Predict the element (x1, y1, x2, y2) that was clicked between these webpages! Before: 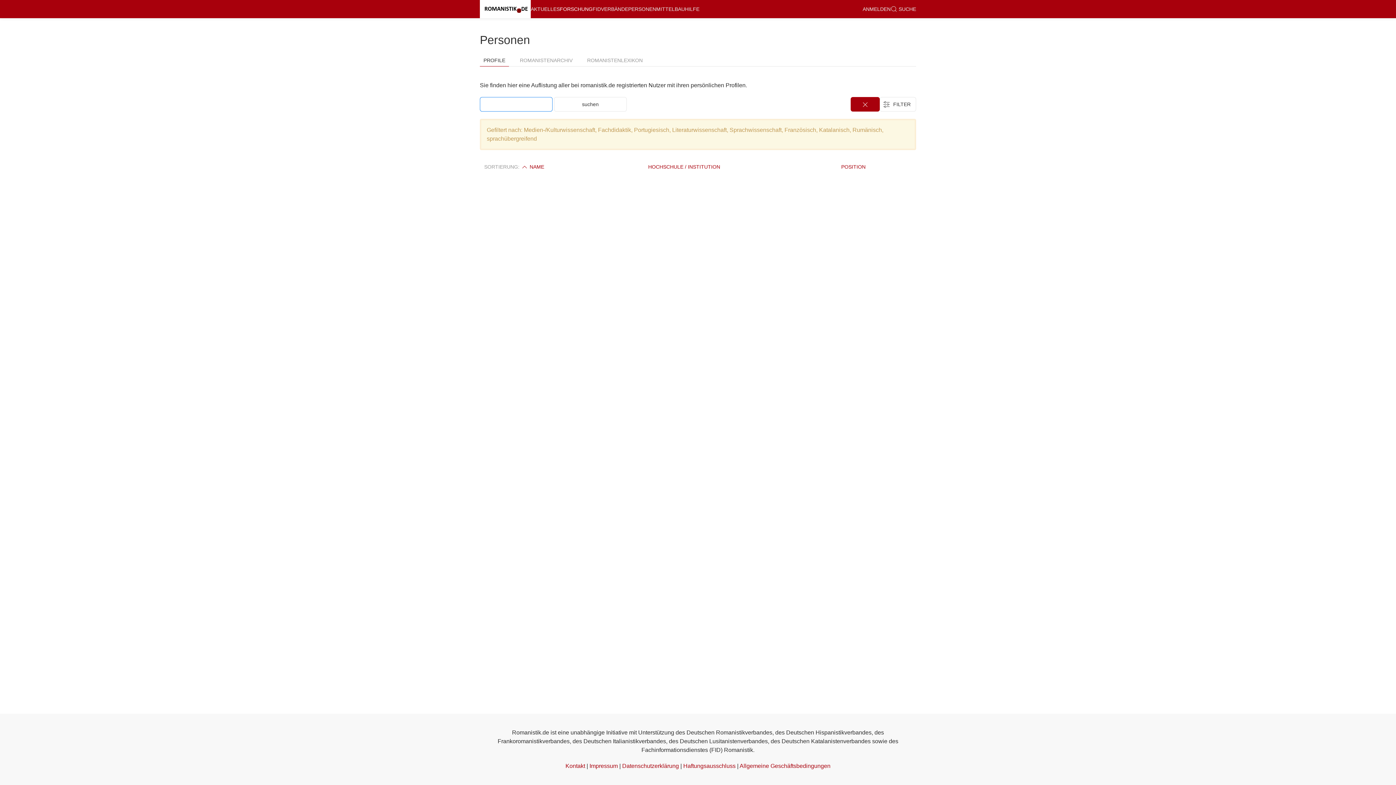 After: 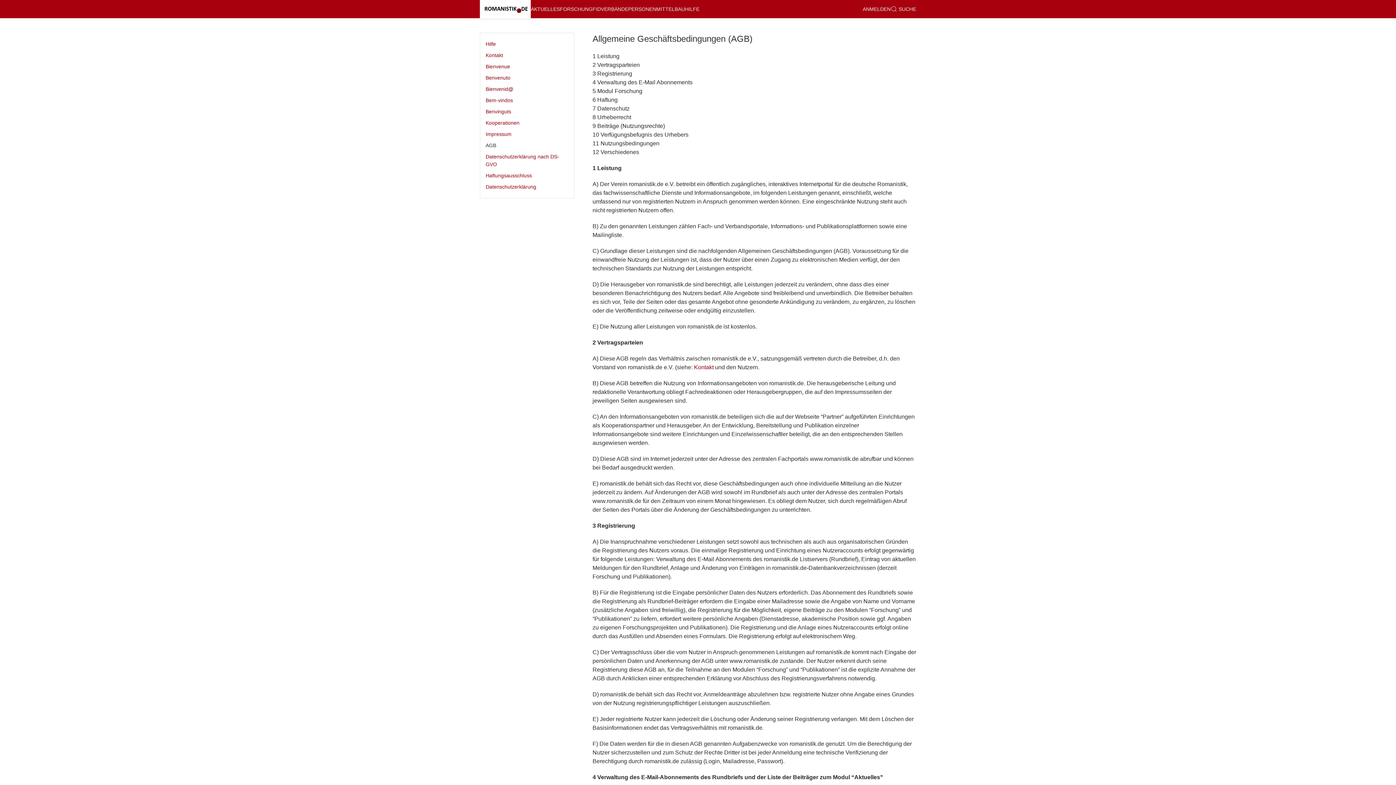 Action: bbox: (739, 763, 830, 769) label: Allgemeine Geschäftsbedingungen